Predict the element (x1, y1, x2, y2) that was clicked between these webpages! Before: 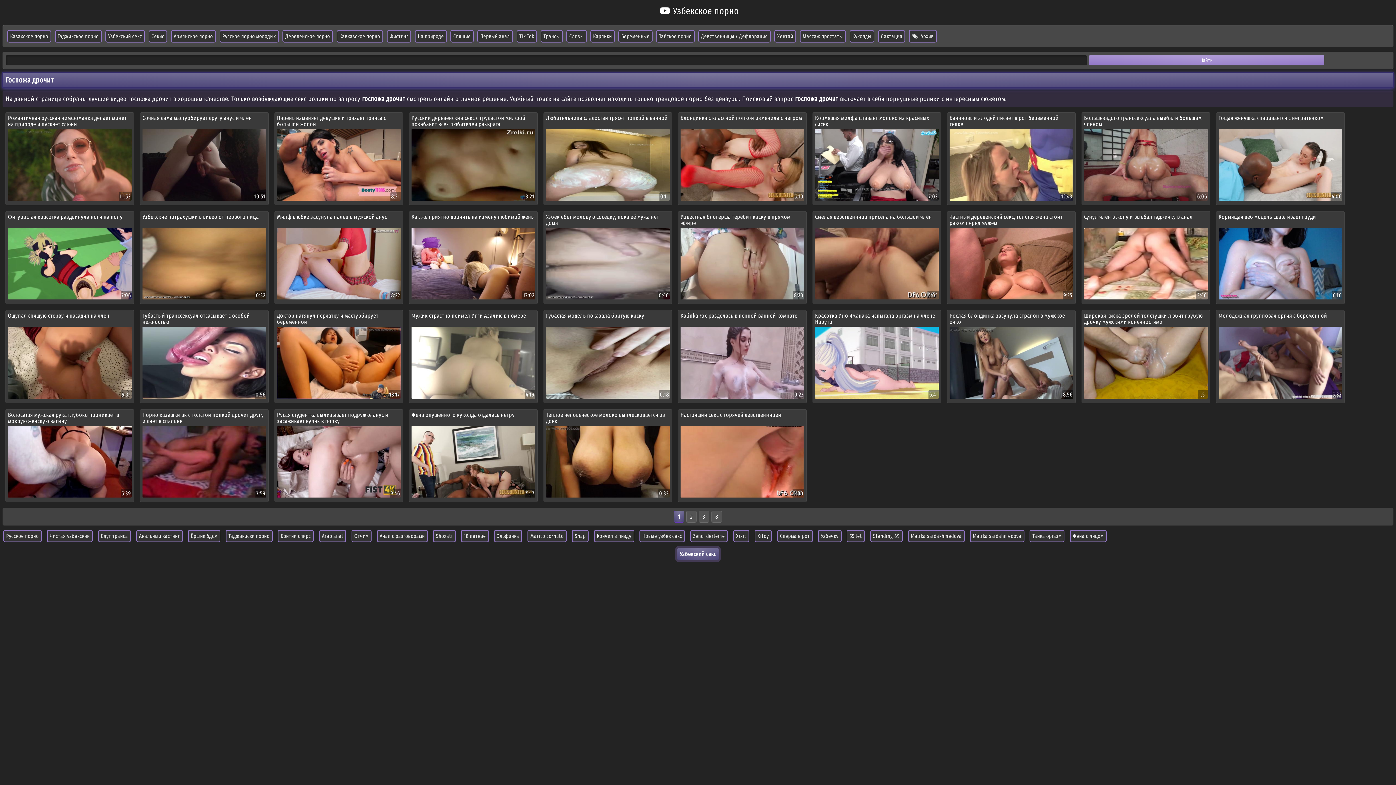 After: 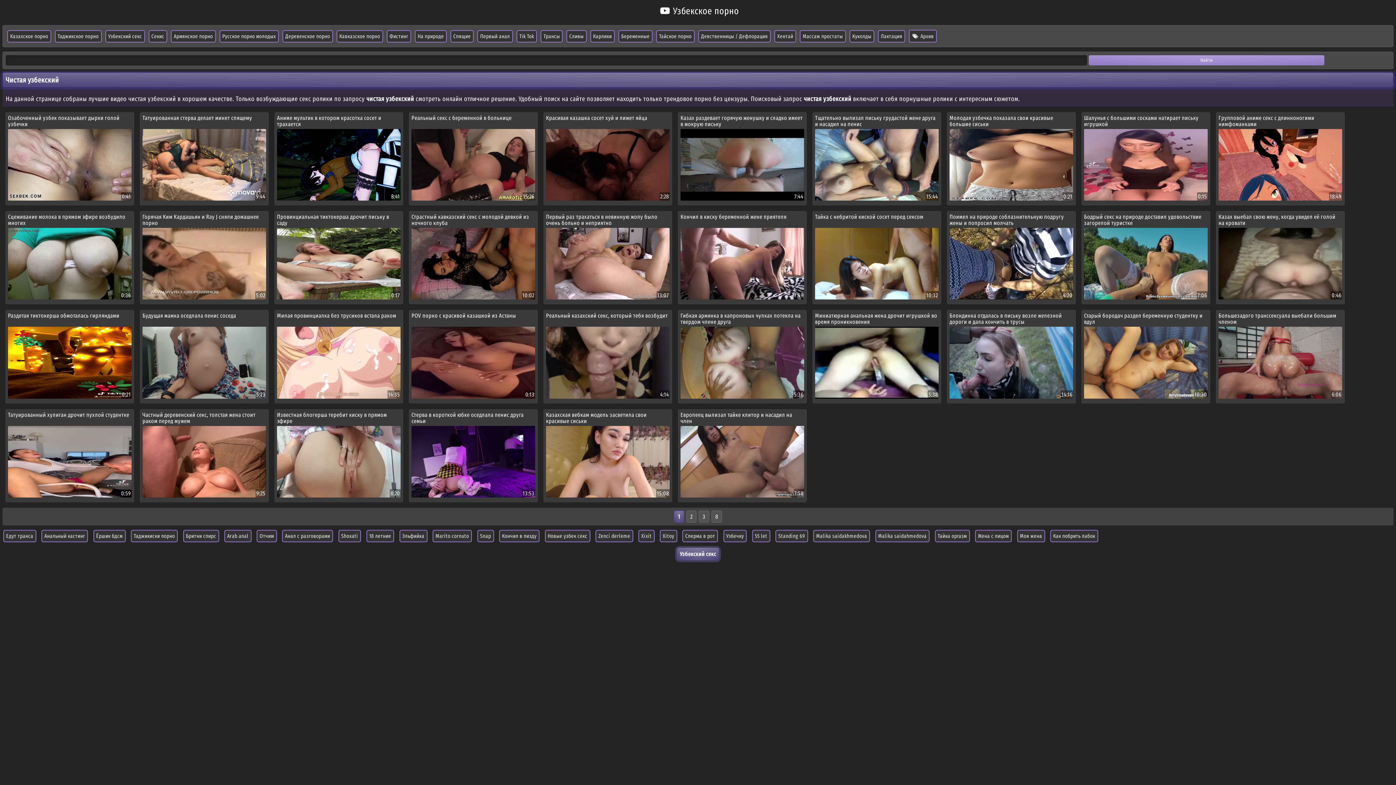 Action: bbox: (46, 530, 92, 542) label: Чистая узбекский